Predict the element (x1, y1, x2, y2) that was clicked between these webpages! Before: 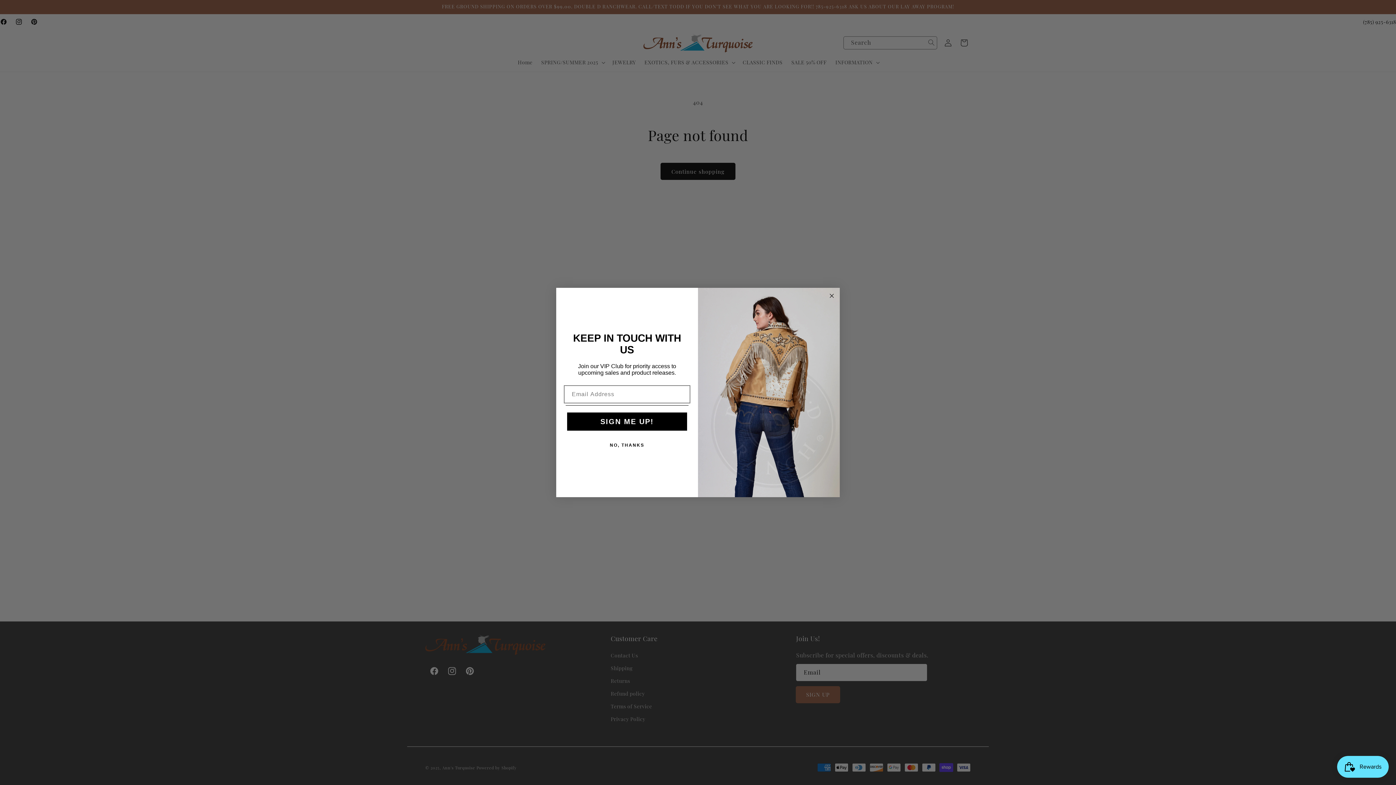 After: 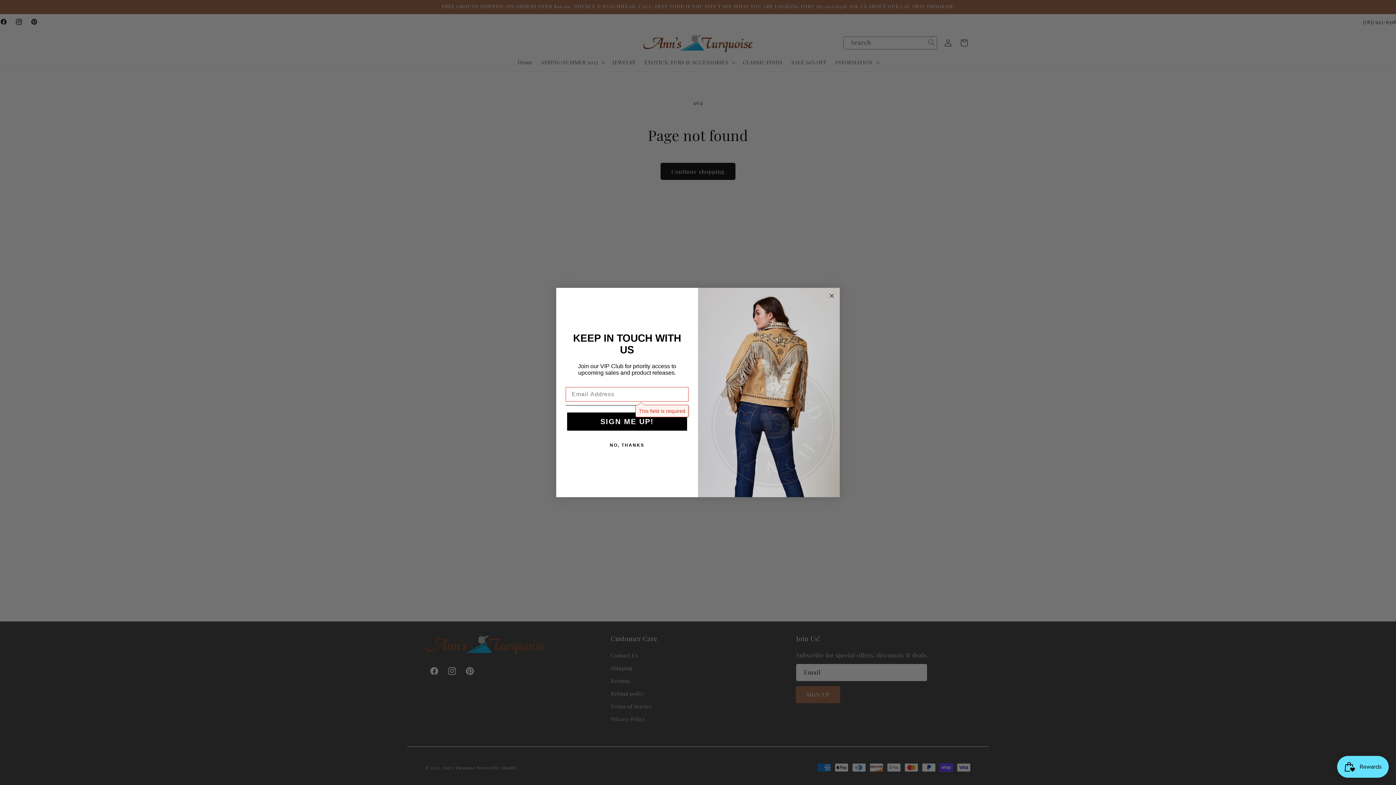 Action: label: SIGN ME UP! bbox: (567, 412, 687, 431)